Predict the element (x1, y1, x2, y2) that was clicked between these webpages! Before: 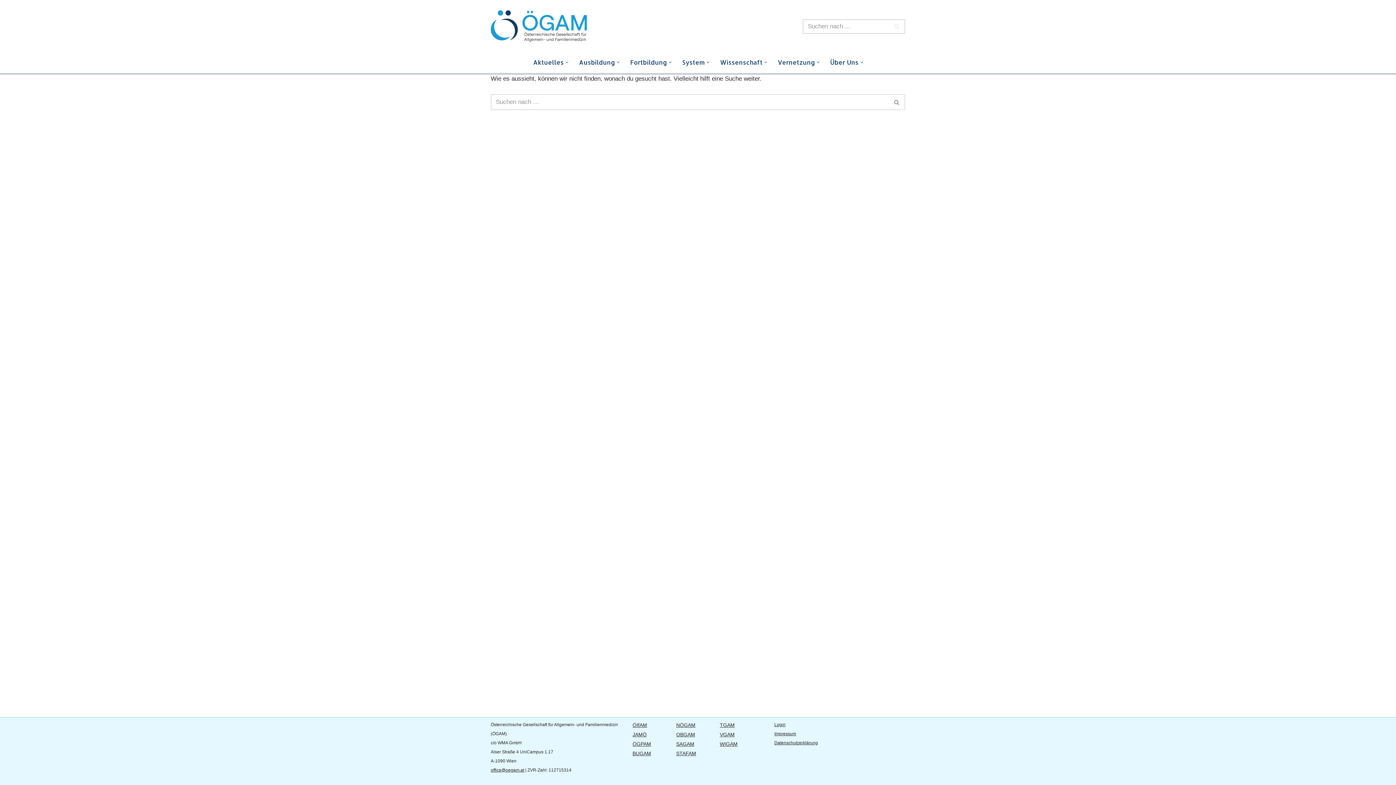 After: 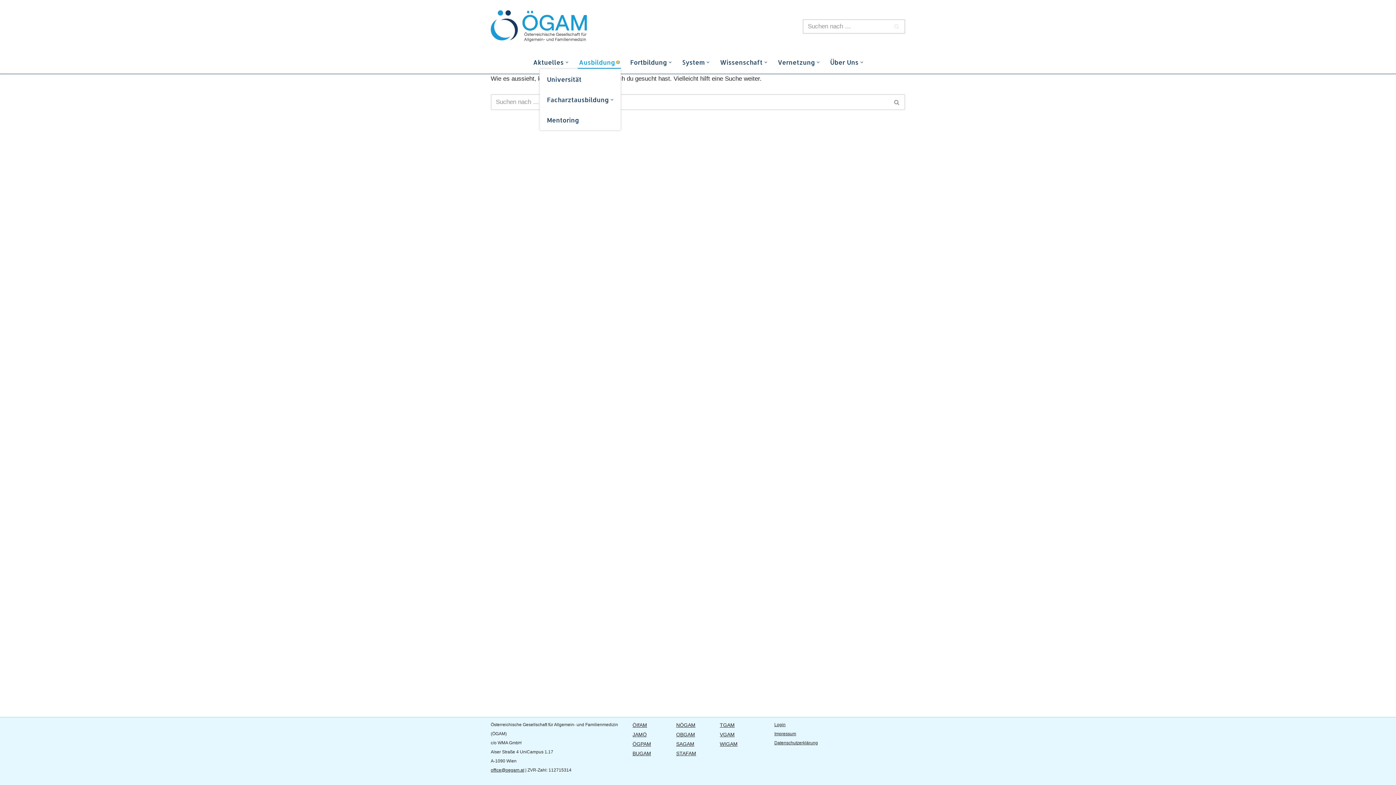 Action: label: Open Submenu bbox: (616, 60, 619, 63)